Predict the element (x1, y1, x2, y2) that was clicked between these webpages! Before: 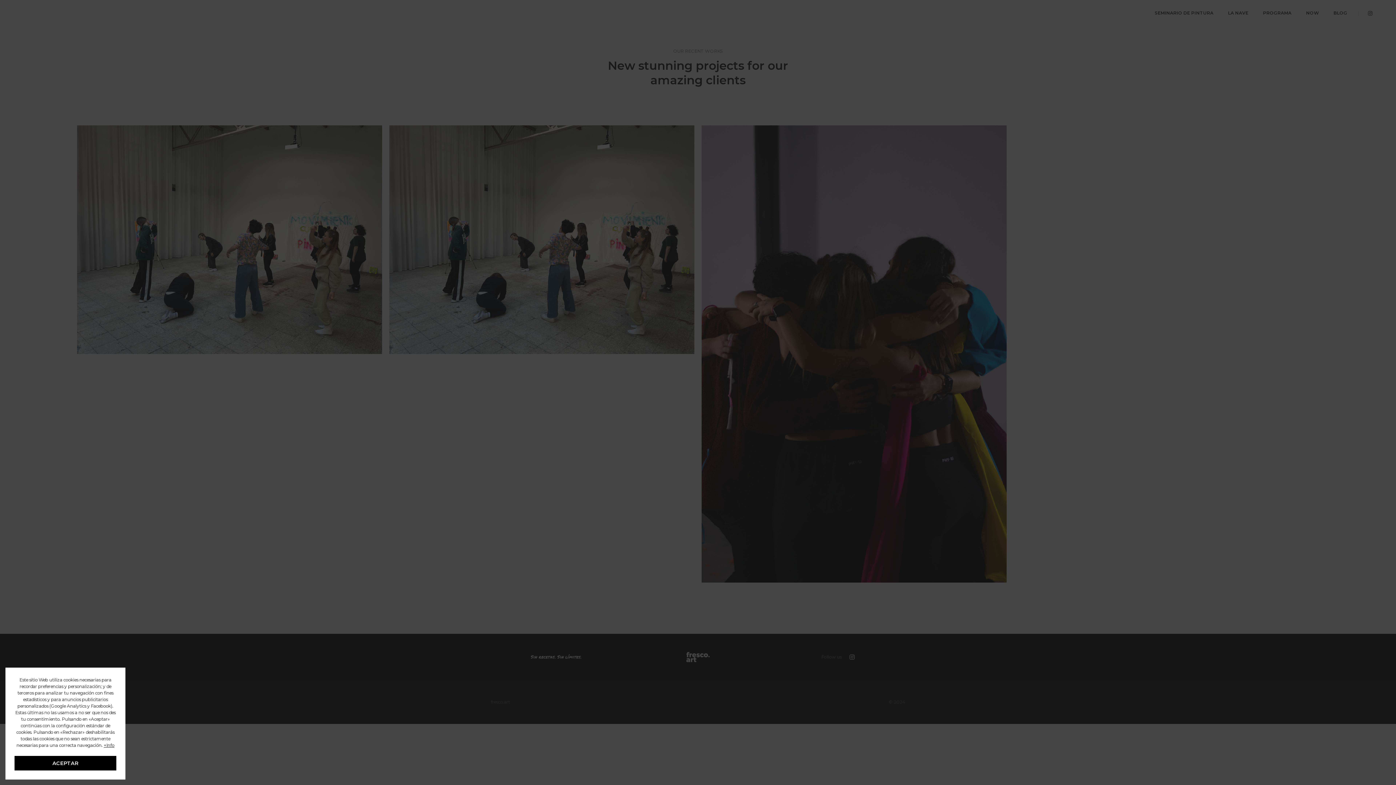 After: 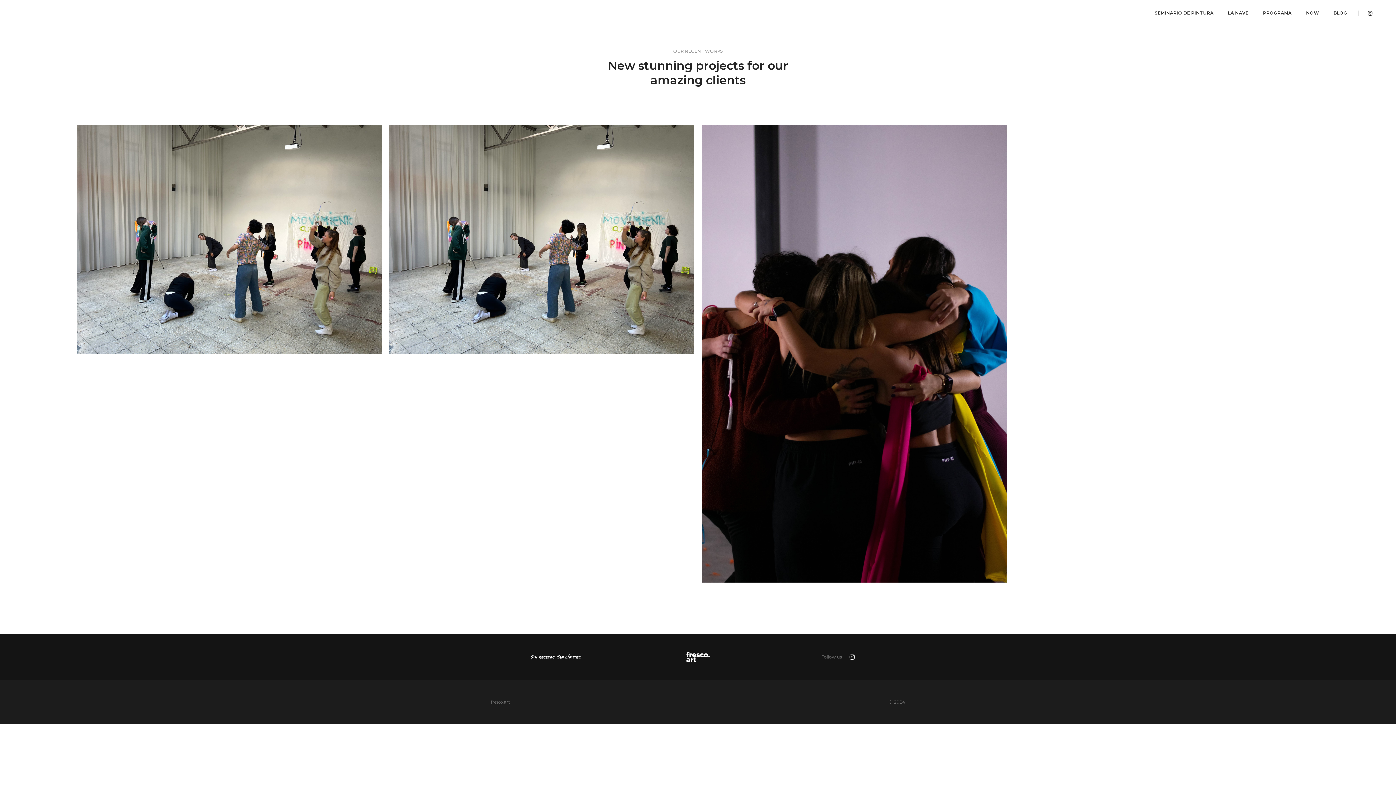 Action: label: ACEPTAR bbox: (14, 756, 116, 770)